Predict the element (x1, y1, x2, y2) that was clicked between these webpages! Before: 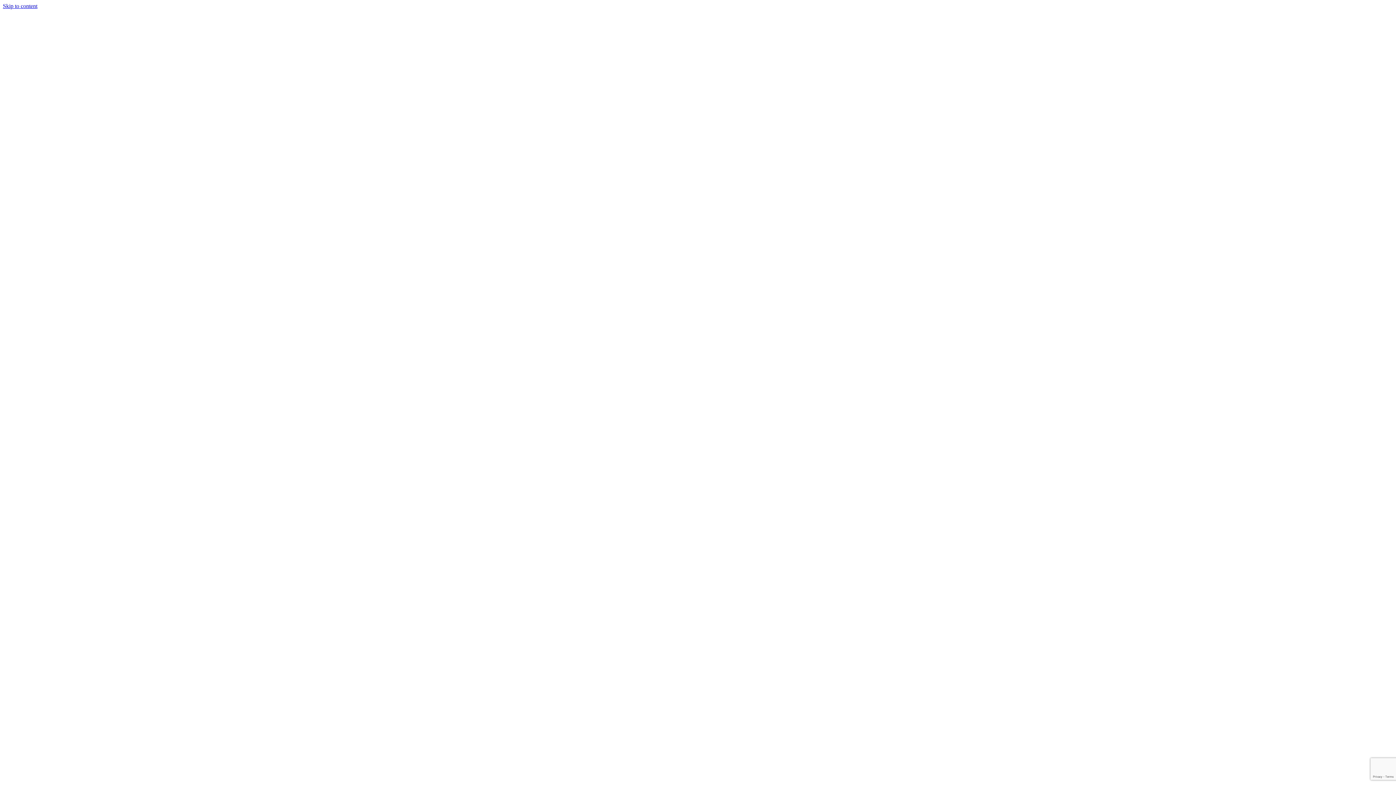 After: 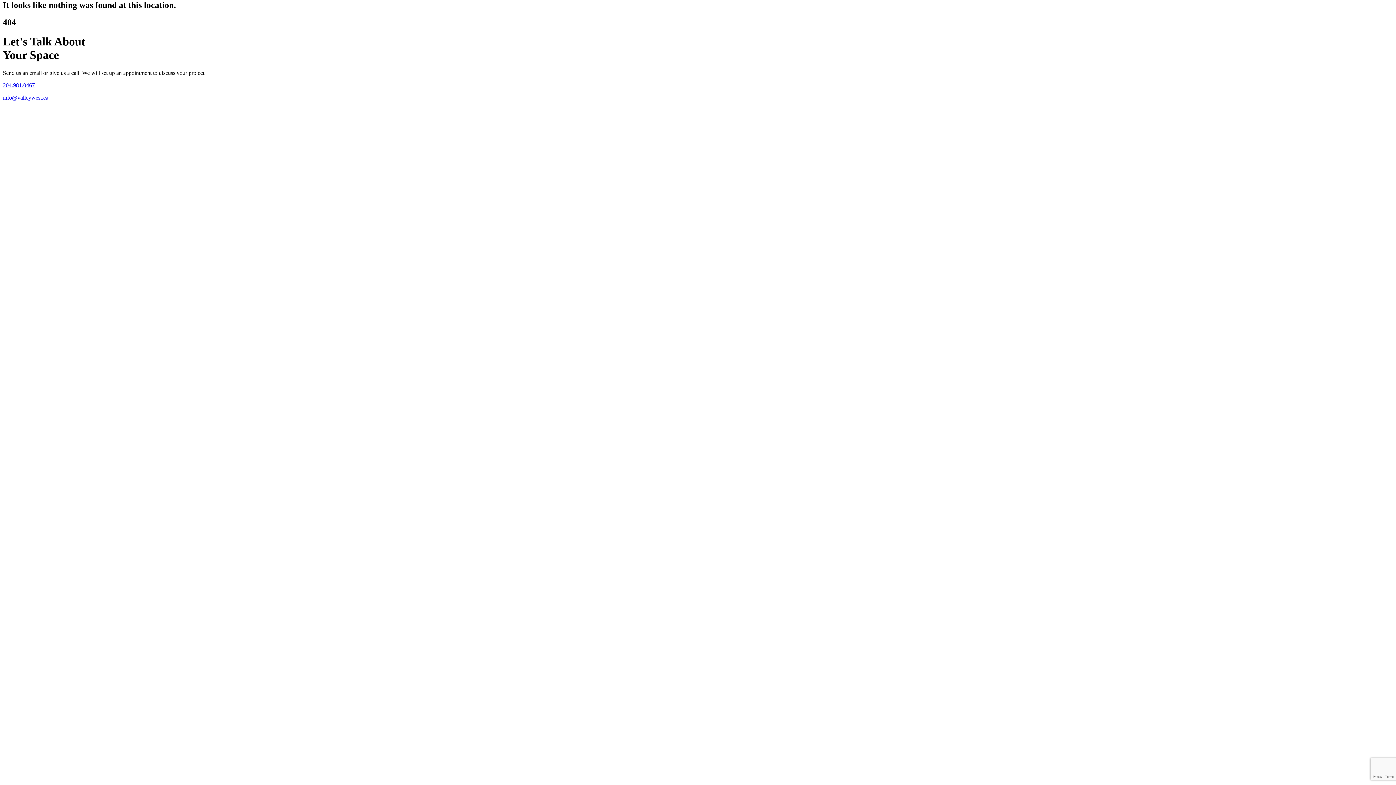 Action: label: Skip to content bbox: (2, 2, 37, 9)